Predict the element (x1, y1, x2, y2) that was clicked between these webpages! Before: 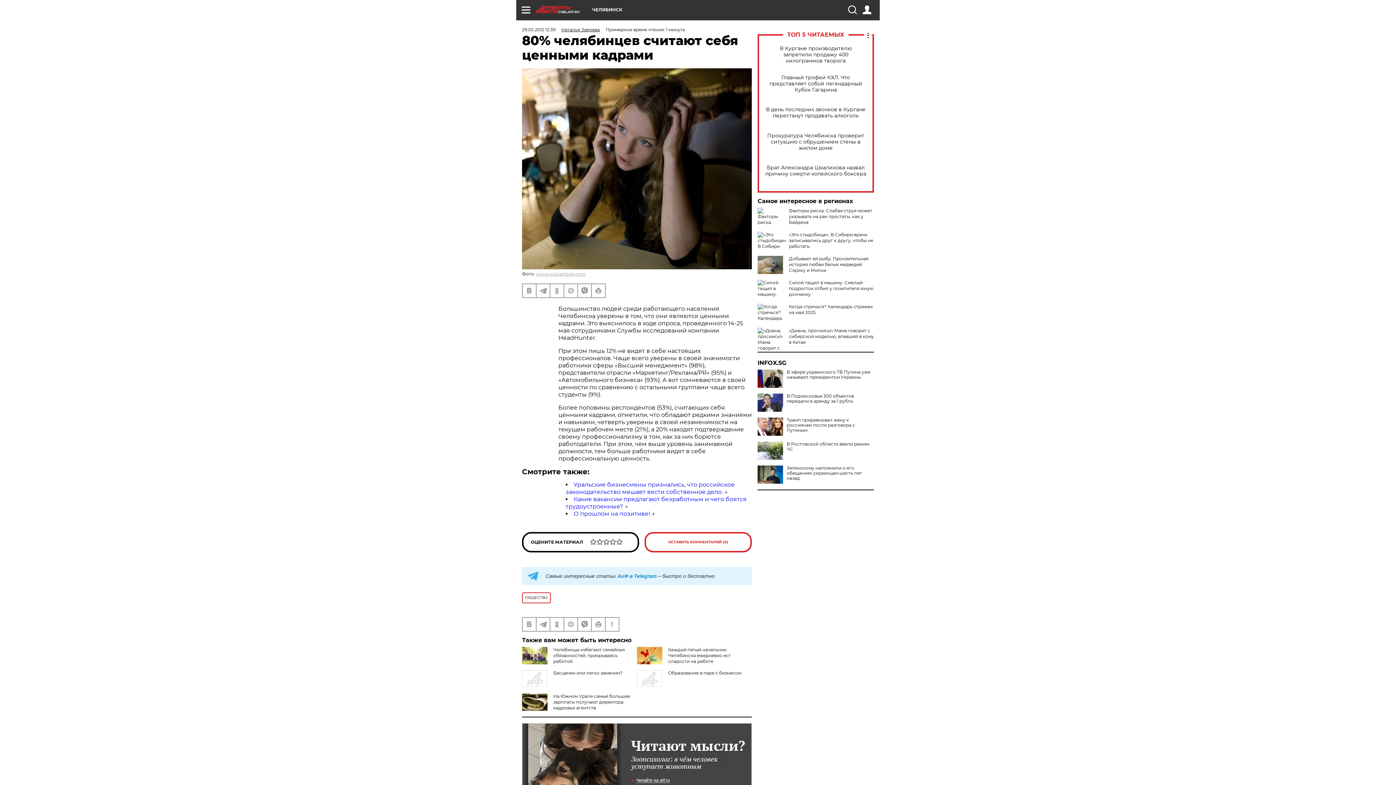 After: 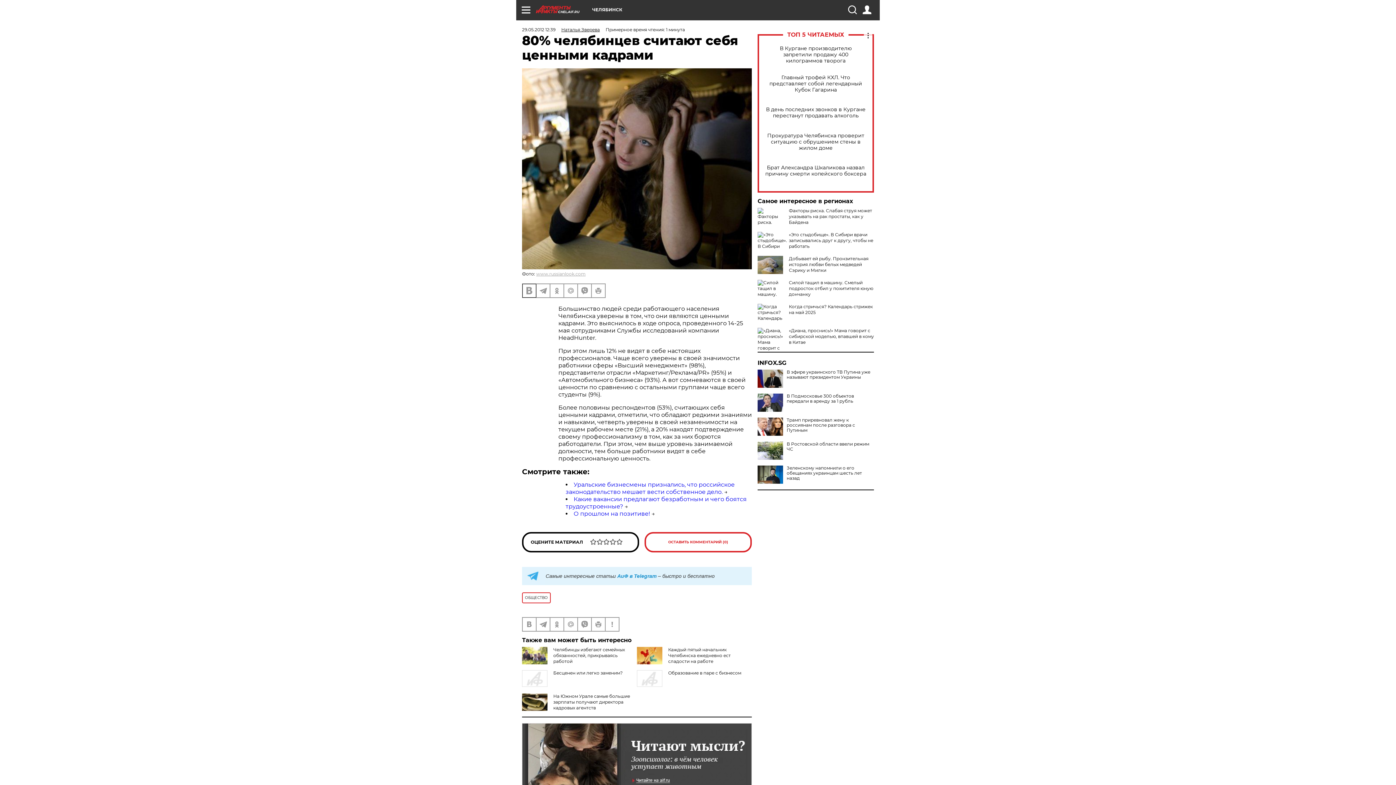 Action: bbox: (522, 284, 536, 297)